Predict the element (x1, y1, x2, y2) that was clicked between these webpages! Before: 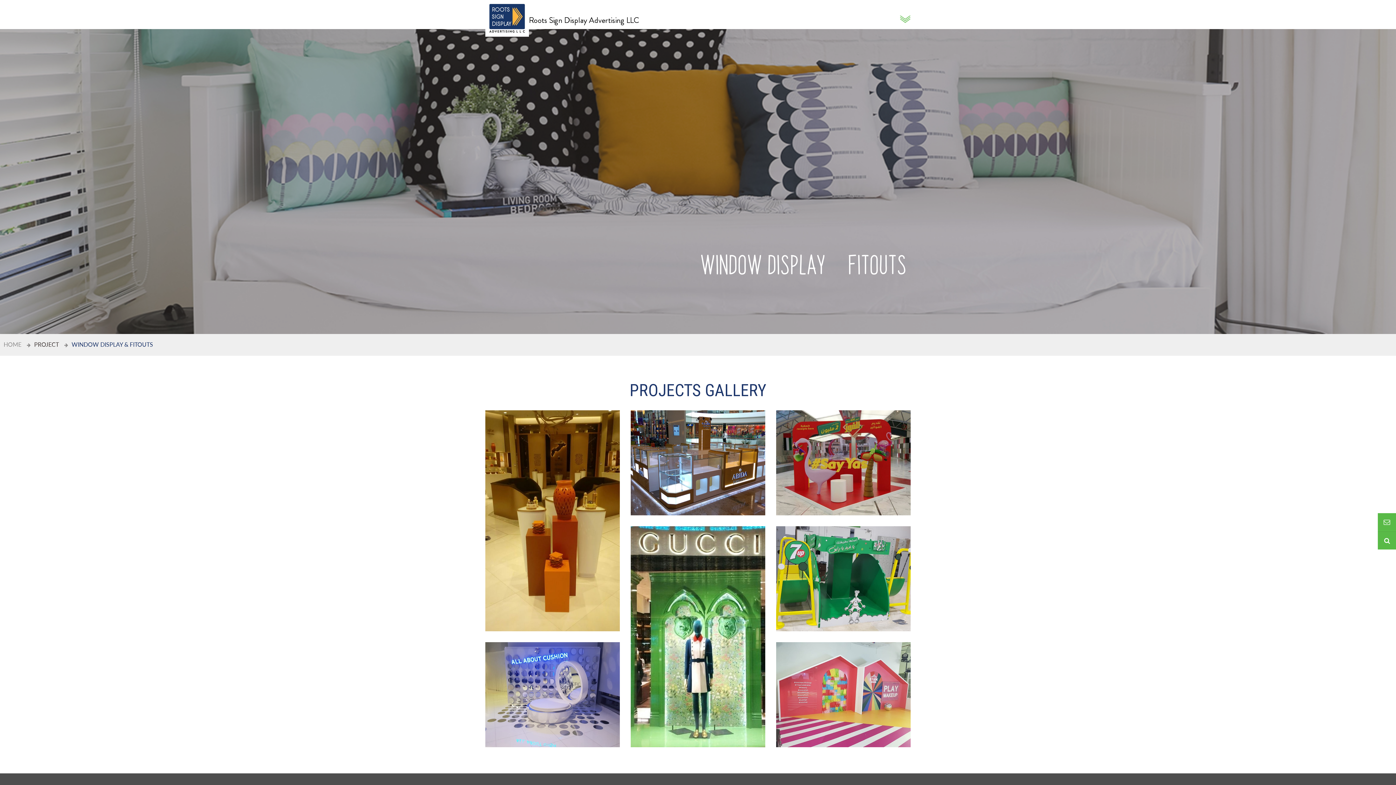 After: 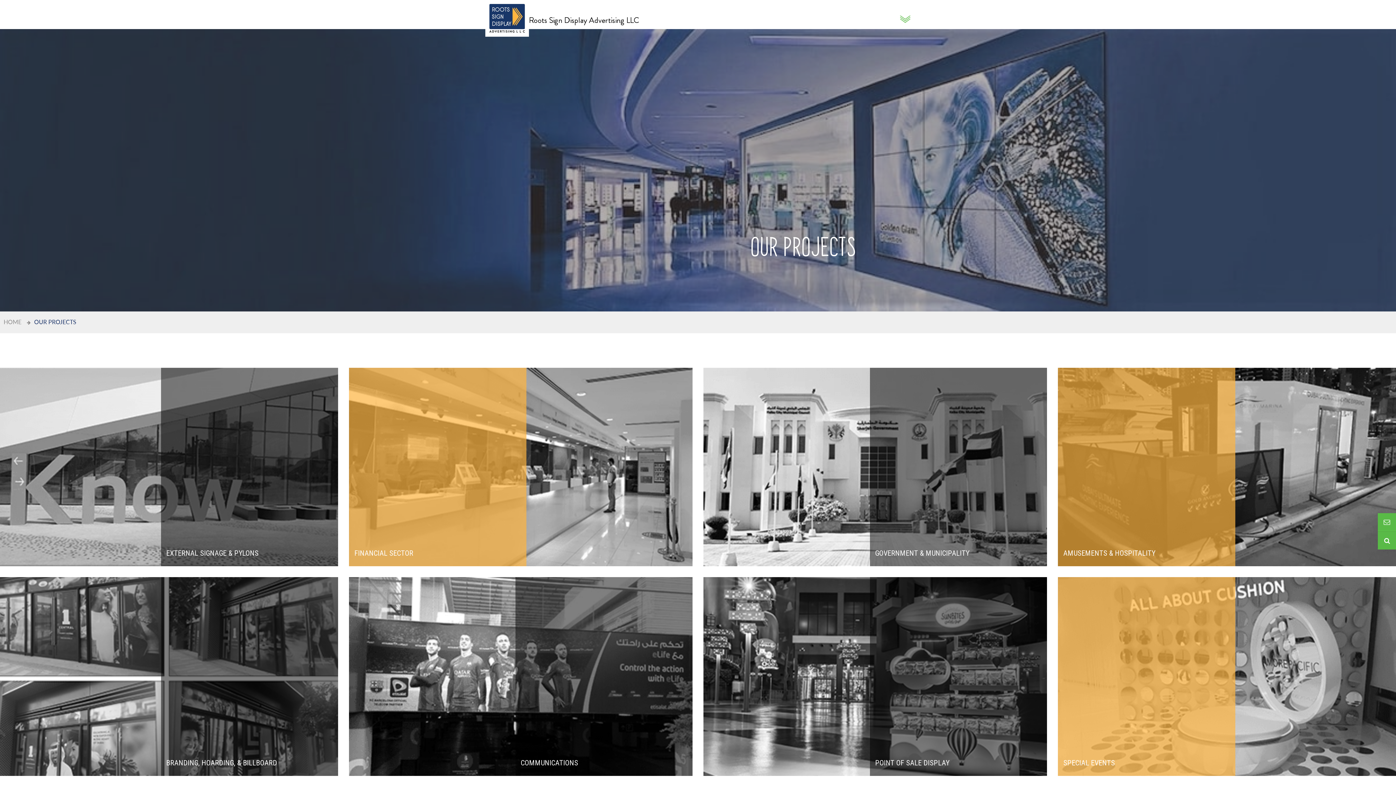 Action: label: PROJECT bbox: (30, 341, 68, 348)